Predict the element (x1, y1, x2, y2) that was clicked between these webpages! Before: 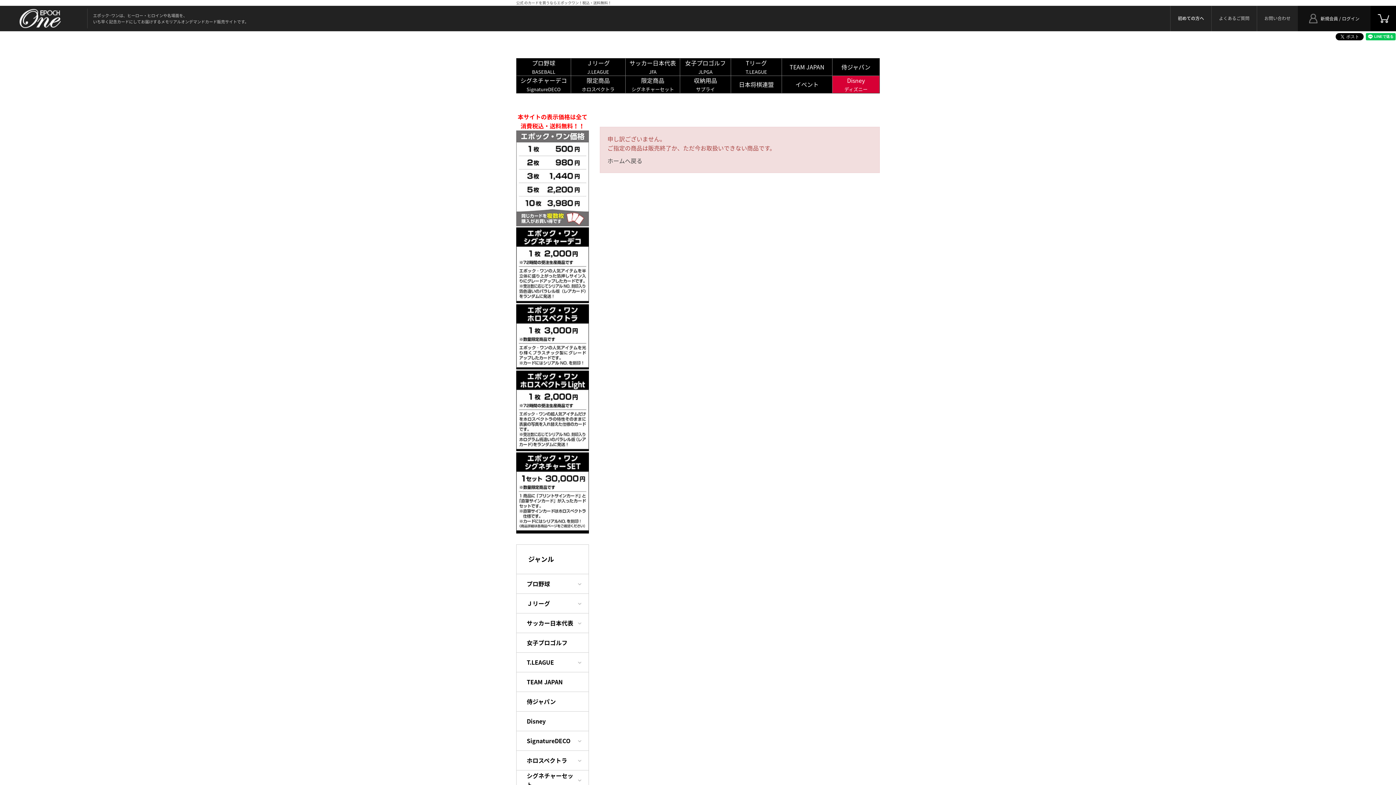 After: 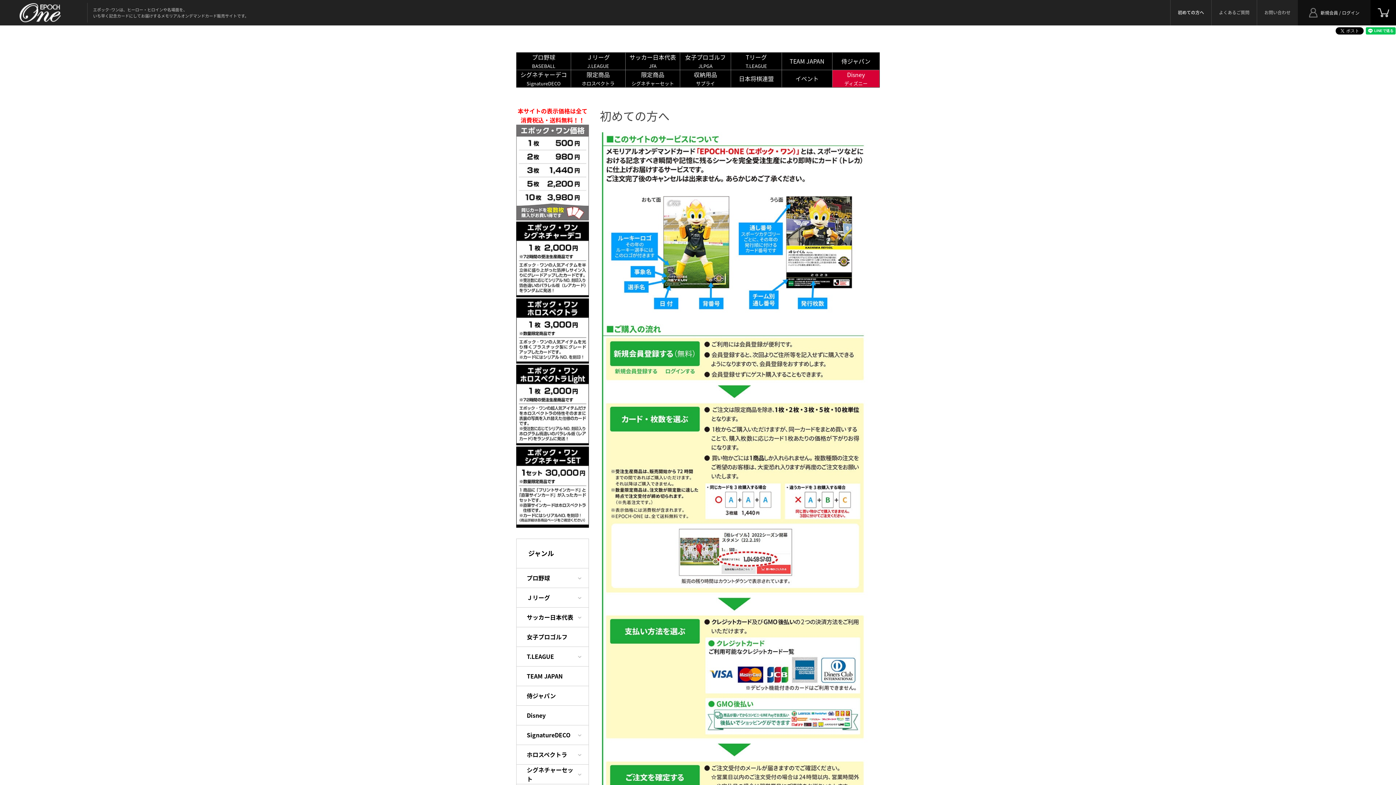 Action: bbox: (1170, 5, 1211, 31) label: 初めての方へ